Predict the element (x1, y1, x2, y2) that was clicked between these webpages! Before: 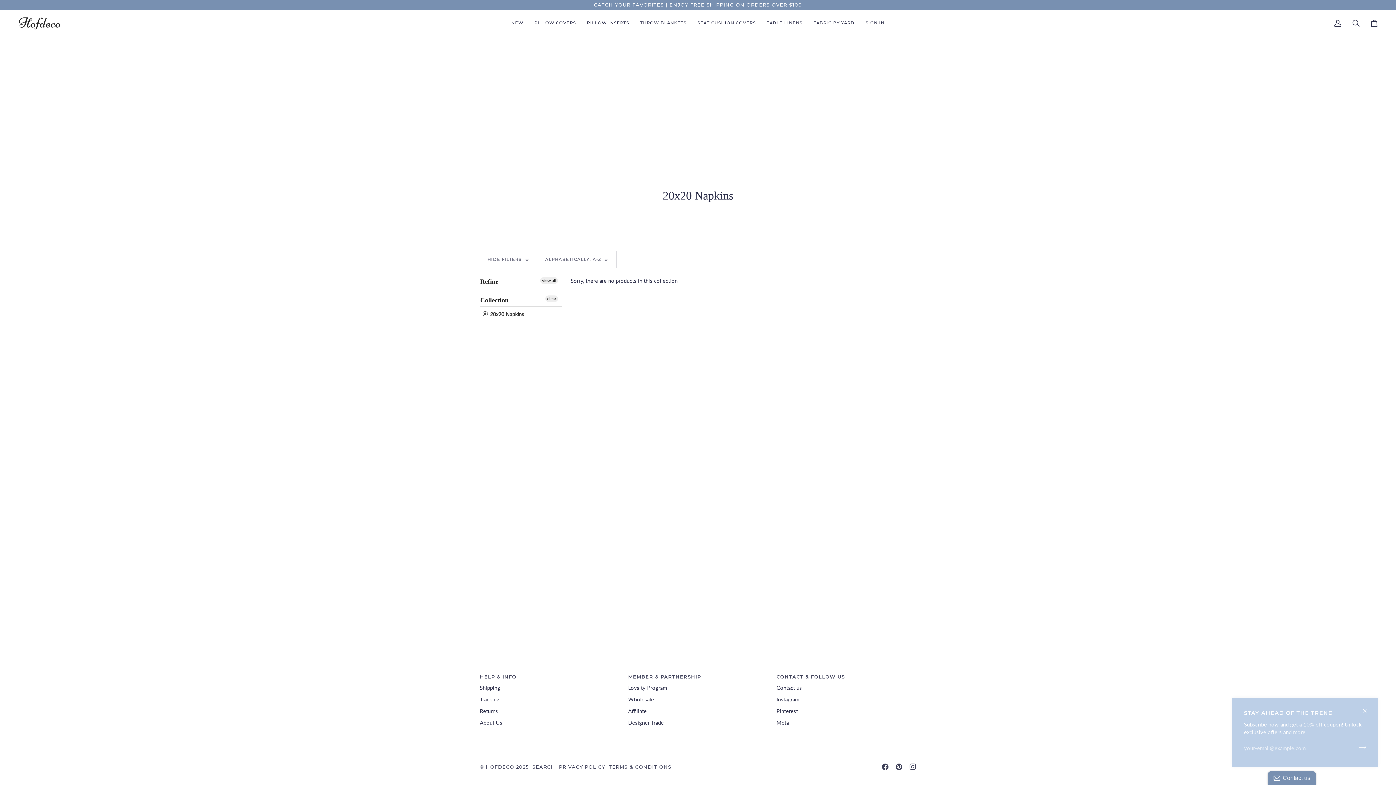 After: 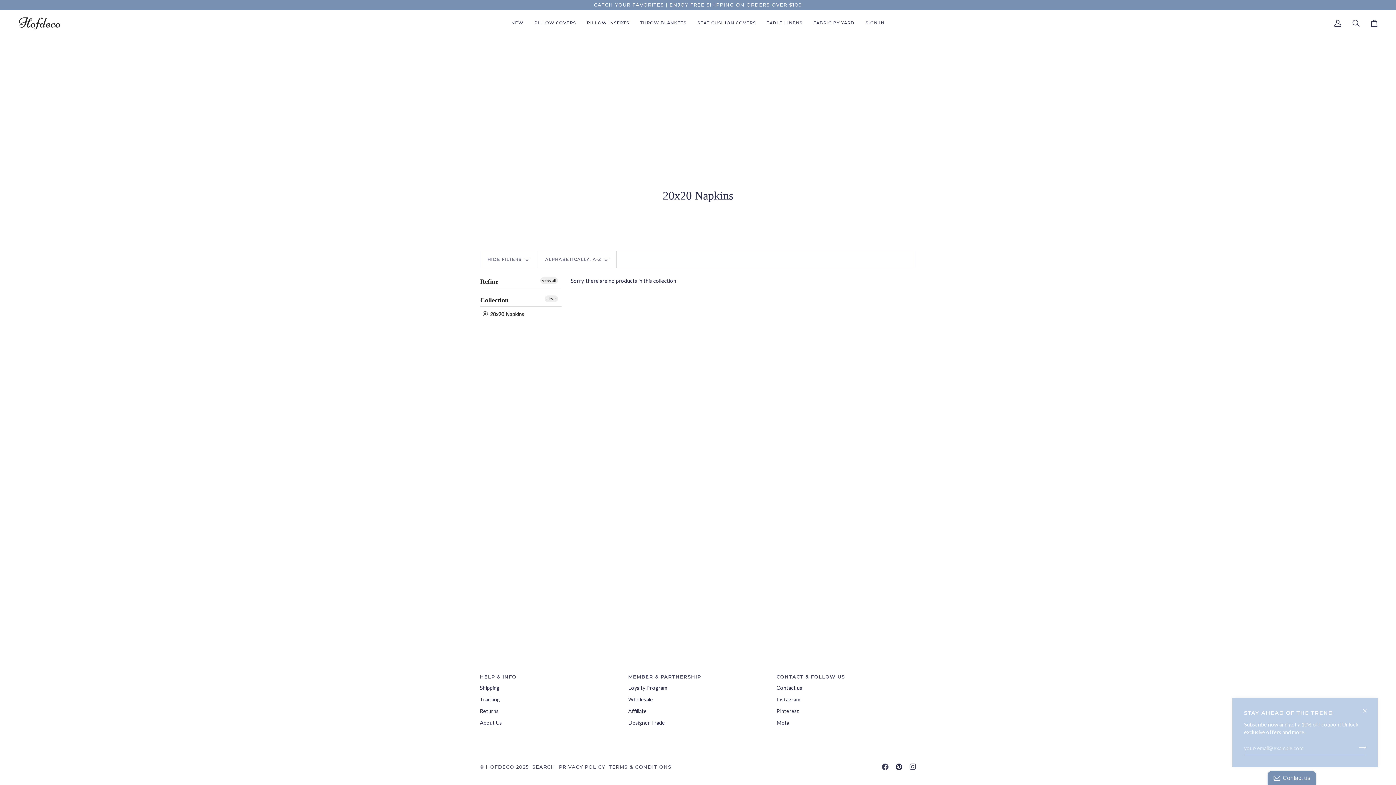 Action: bbox: (896, 764, 902, 770) label:  
PINTEREST